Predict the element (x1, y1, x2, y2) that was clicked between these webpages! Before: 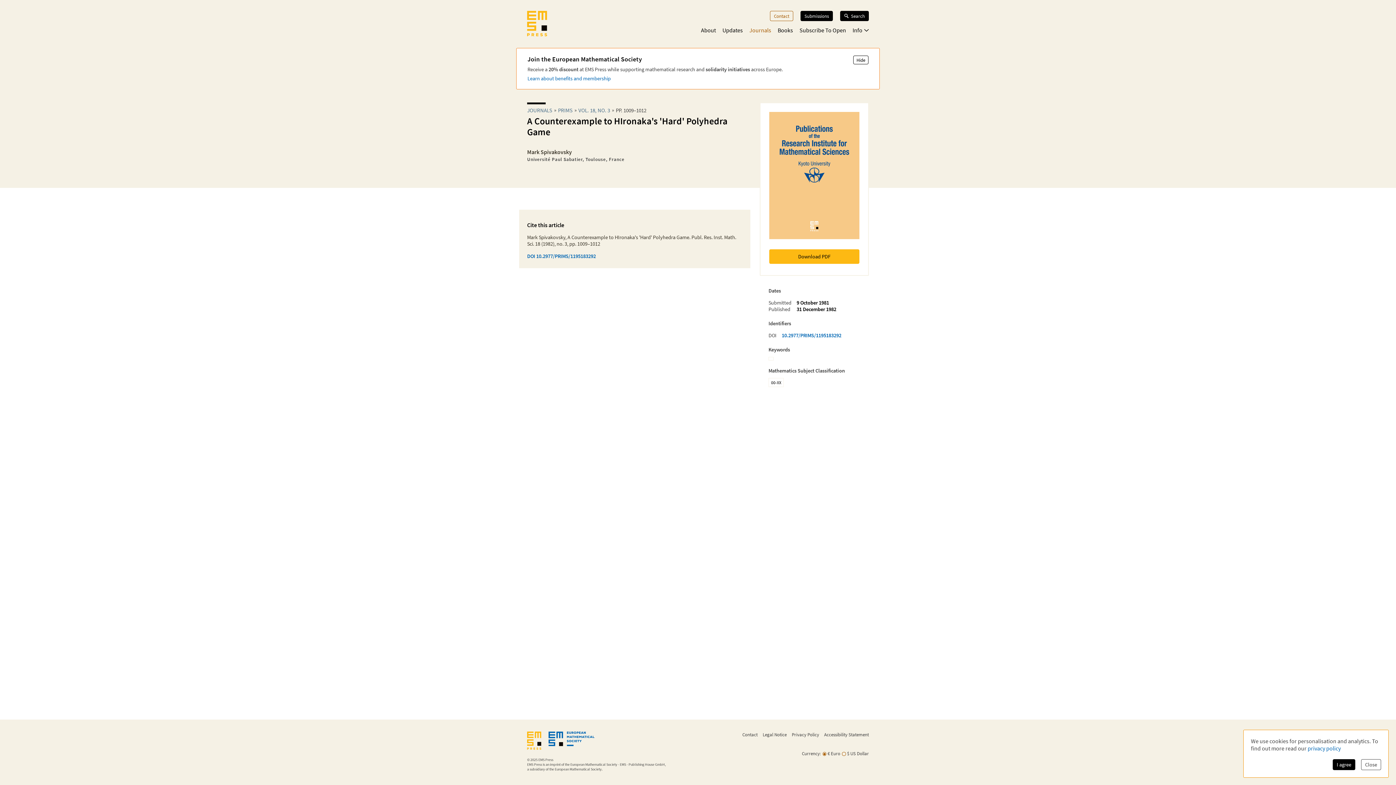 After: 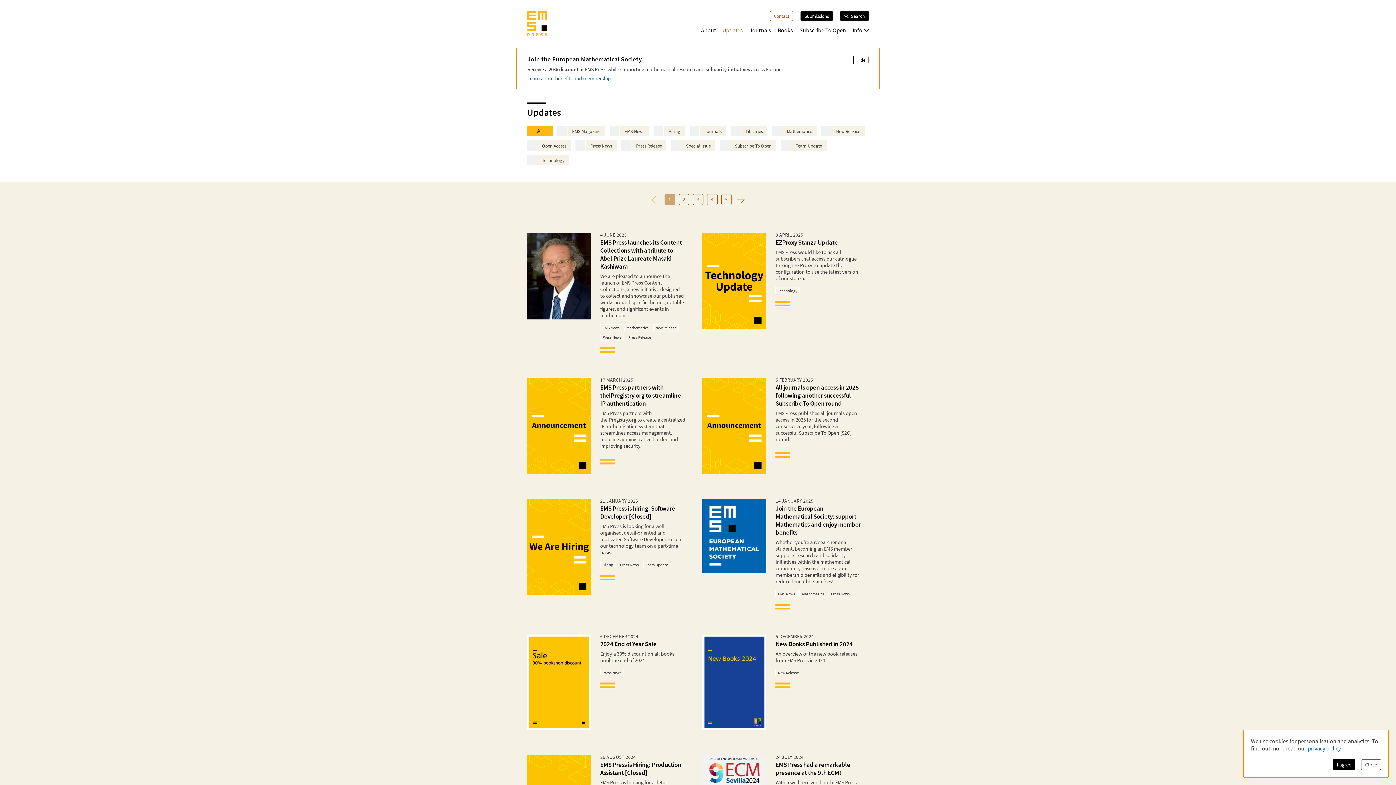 Action: label: Updates bbox: (722, 26, 743, 33)